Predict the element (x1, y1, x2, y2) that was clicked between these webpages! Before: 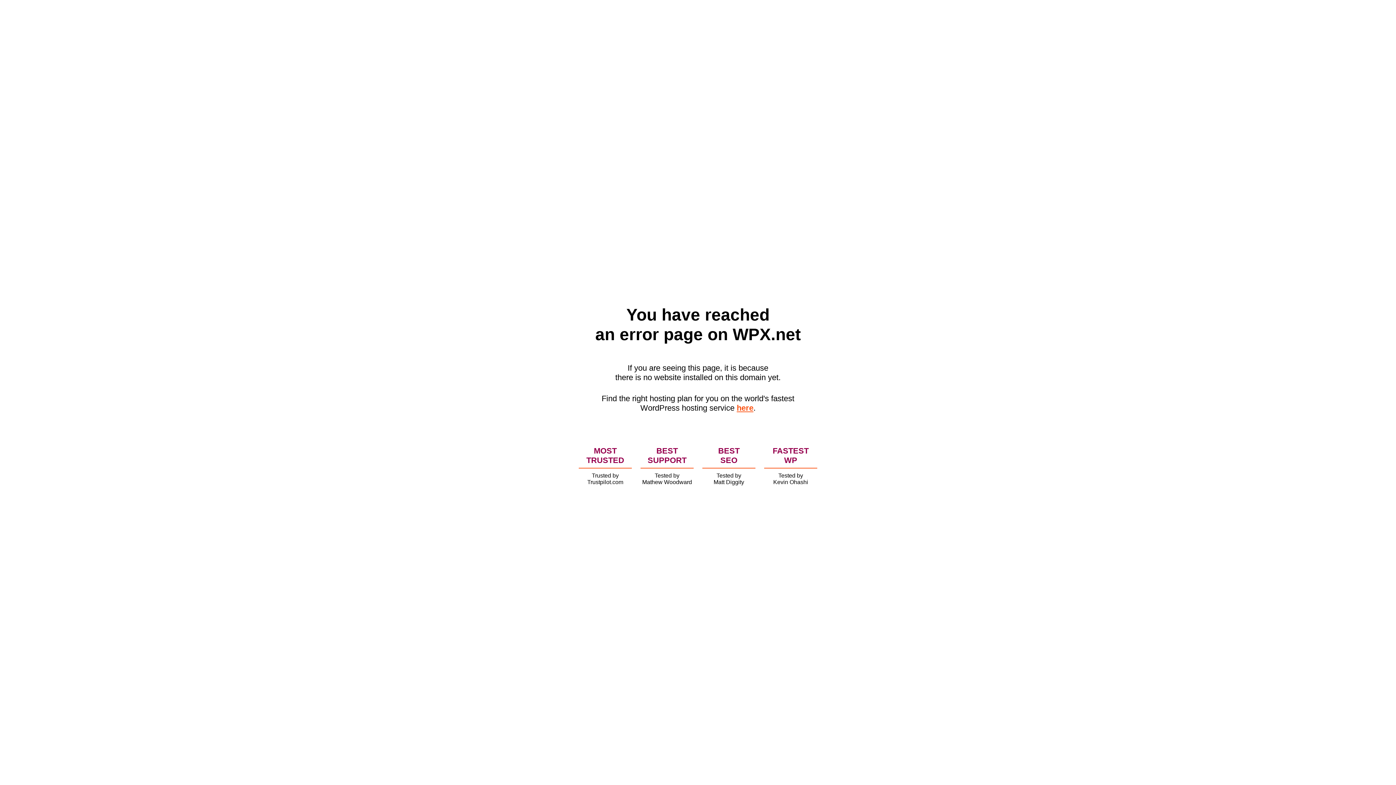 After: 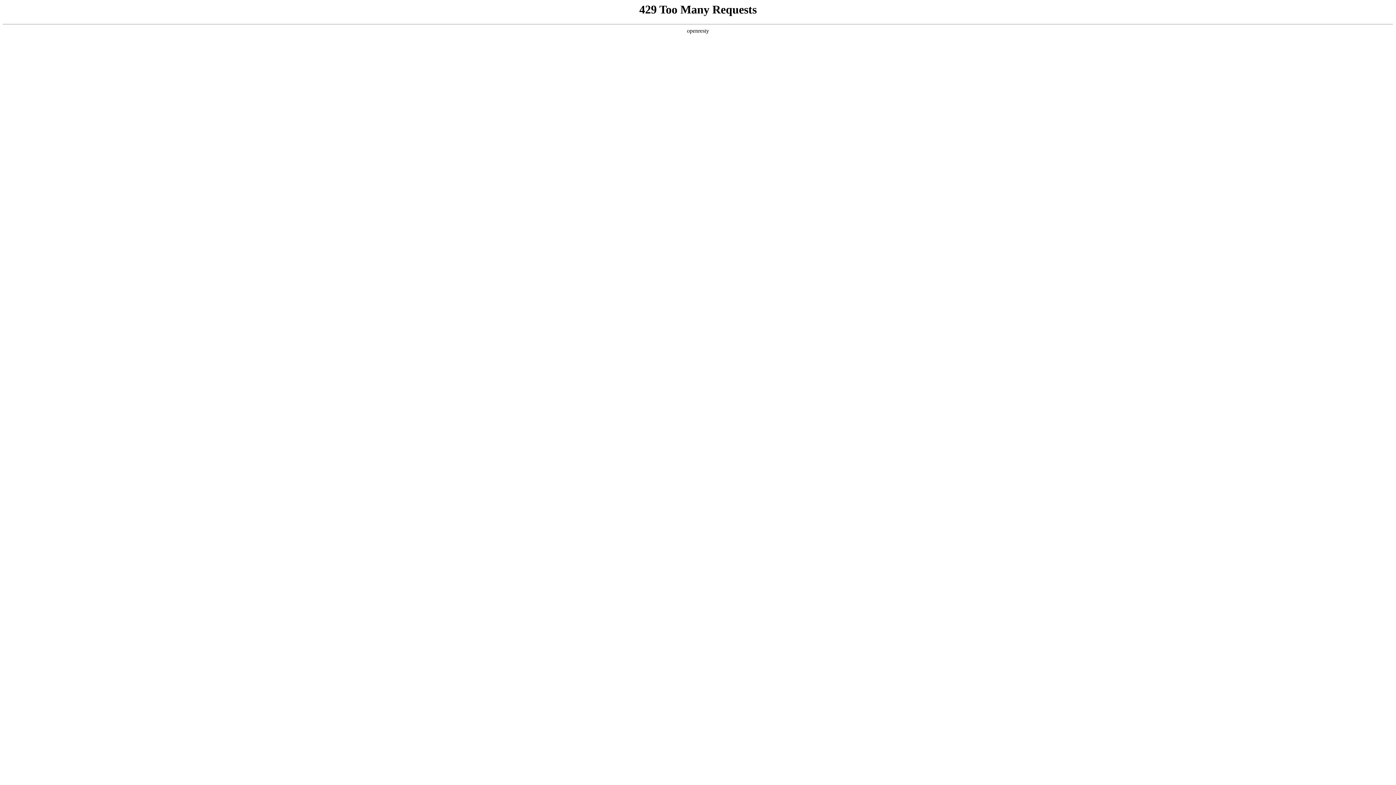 Action: label: here bbox: (736, 403, 753, 412)